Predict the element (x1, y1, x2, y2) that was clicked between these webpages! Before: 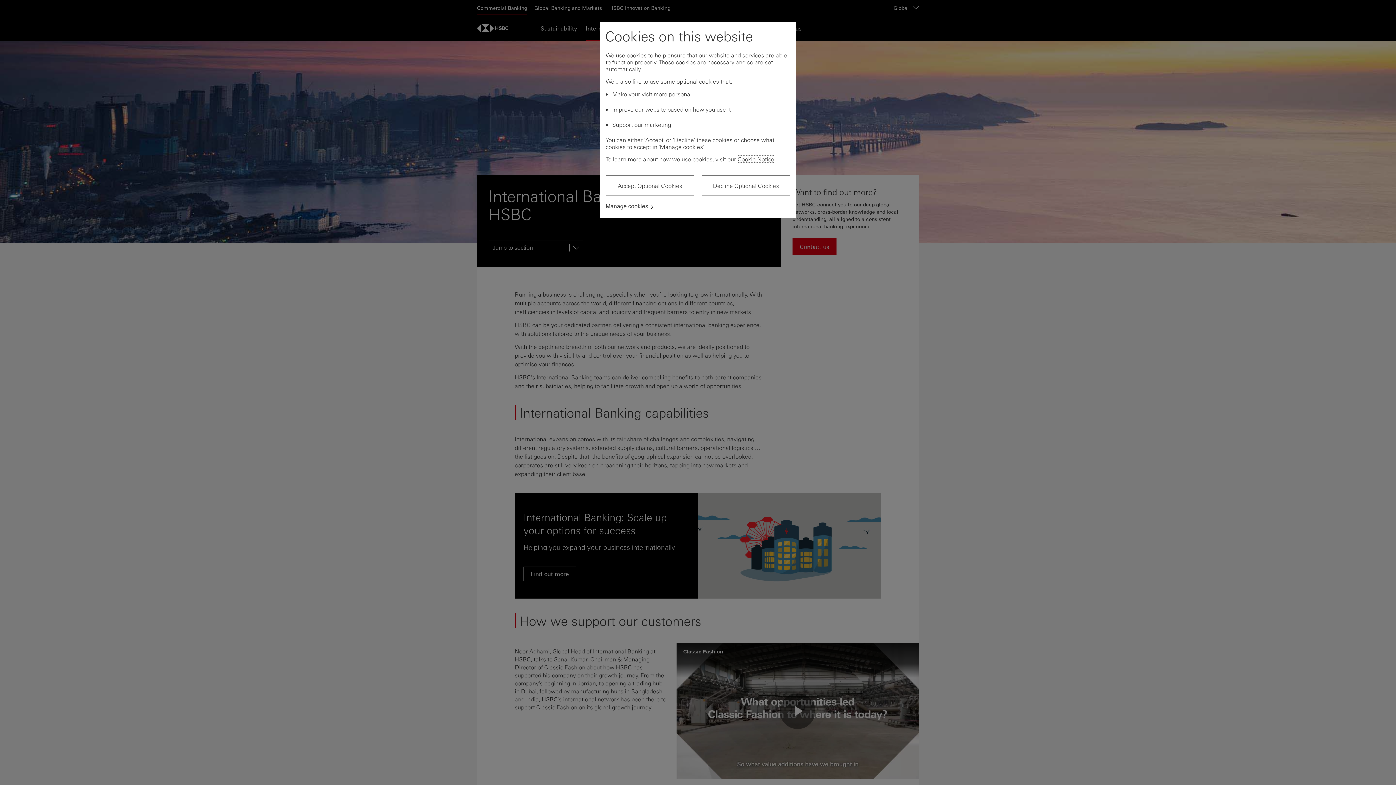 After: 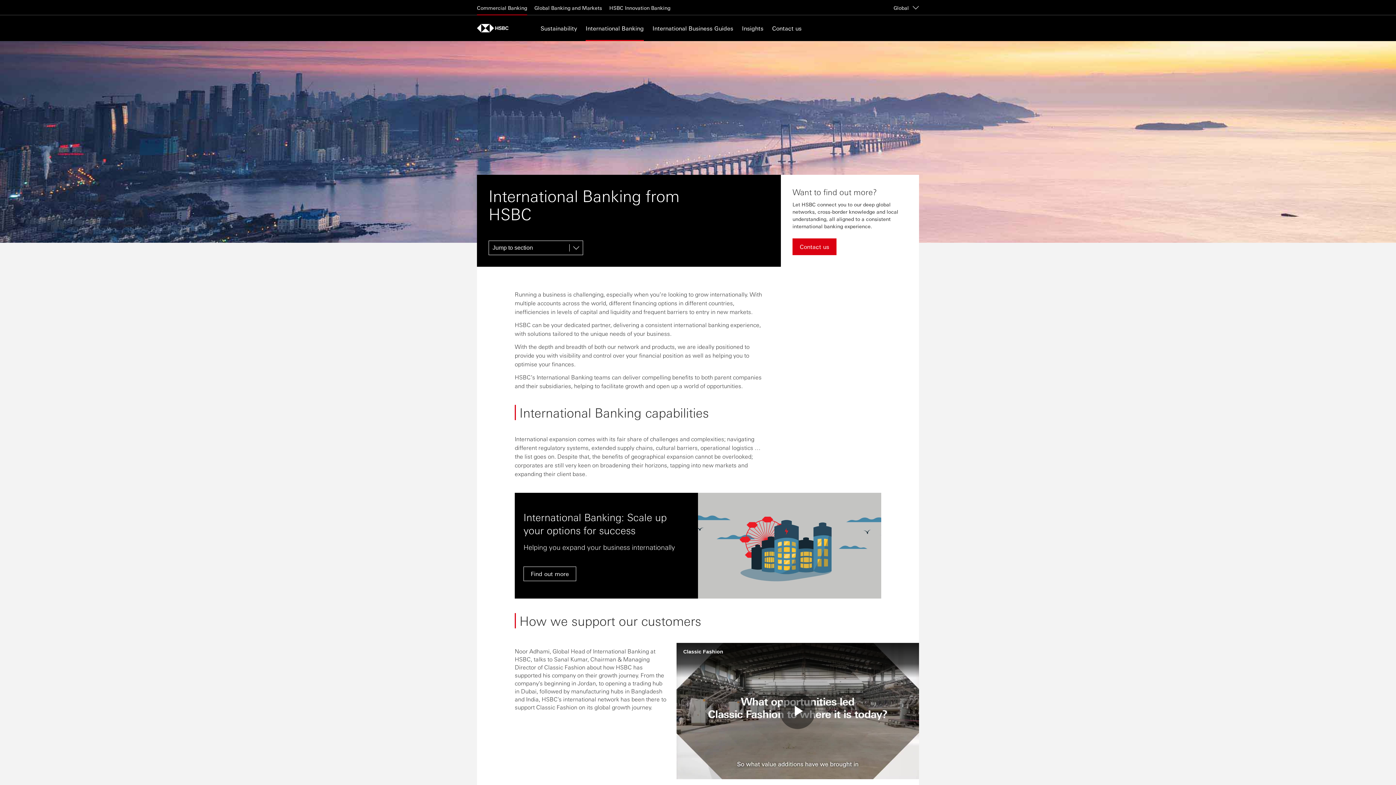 Action: bbox: (605, 175, 694, 196) label: Accept Optional Cookies